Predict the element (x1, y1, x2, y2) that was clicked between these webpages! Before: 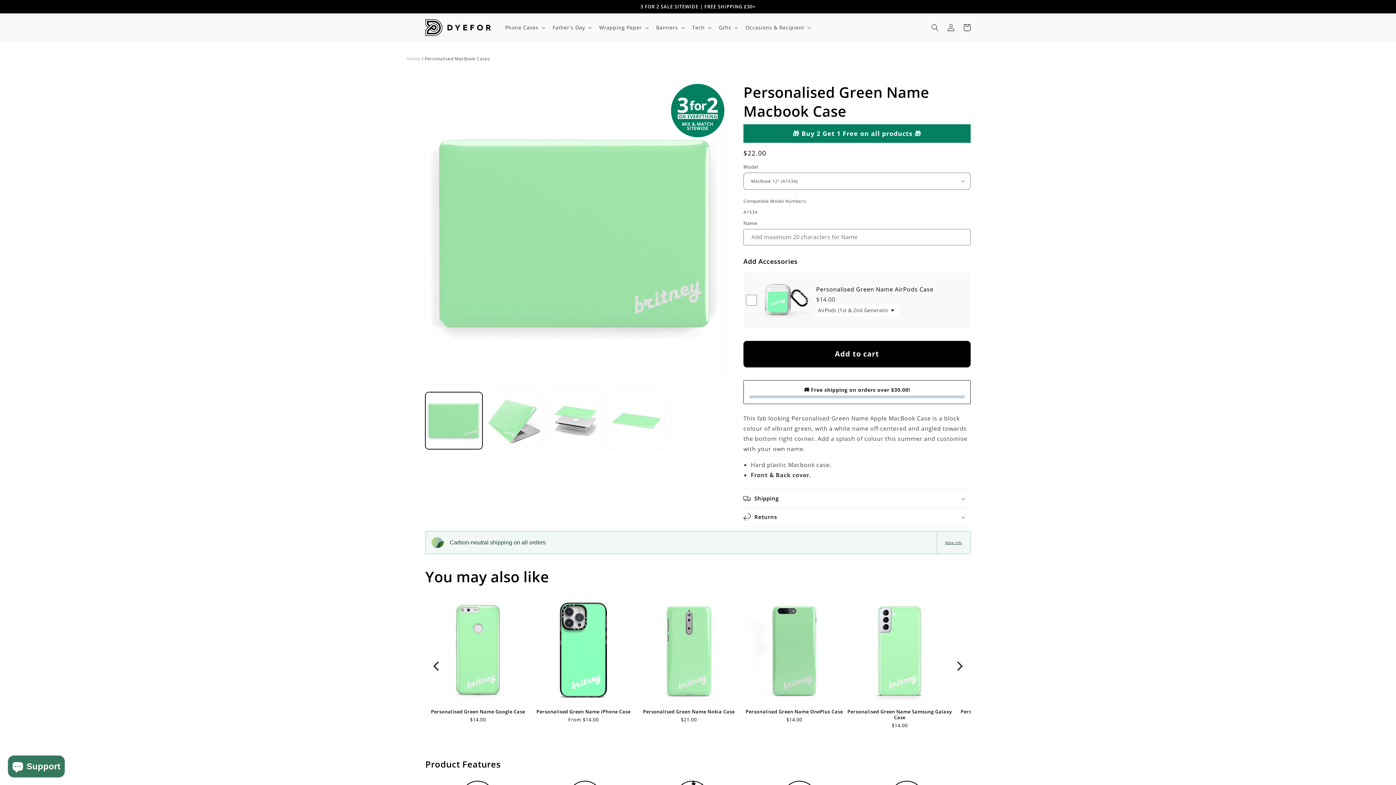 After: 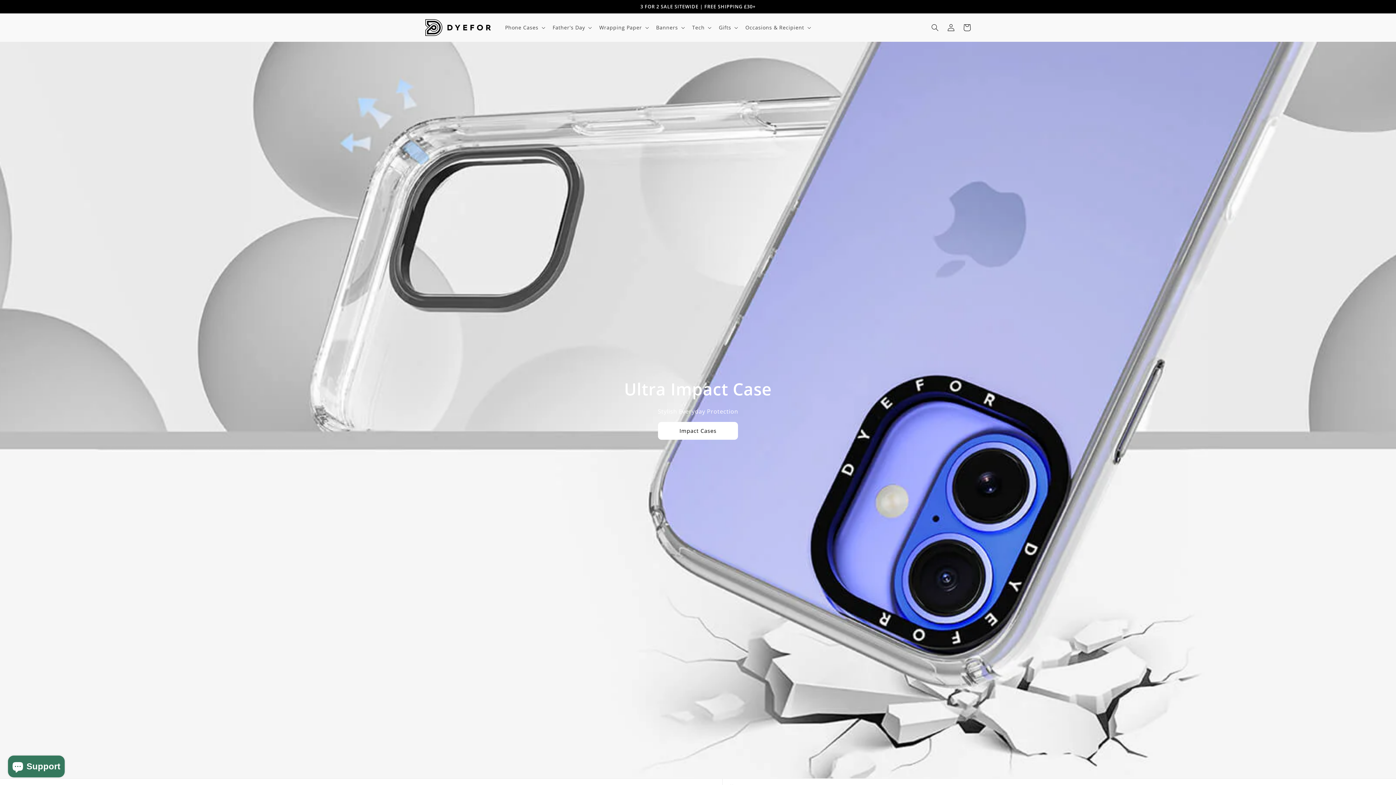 Action: label: Home bbox: (407, 55, 420, 61)